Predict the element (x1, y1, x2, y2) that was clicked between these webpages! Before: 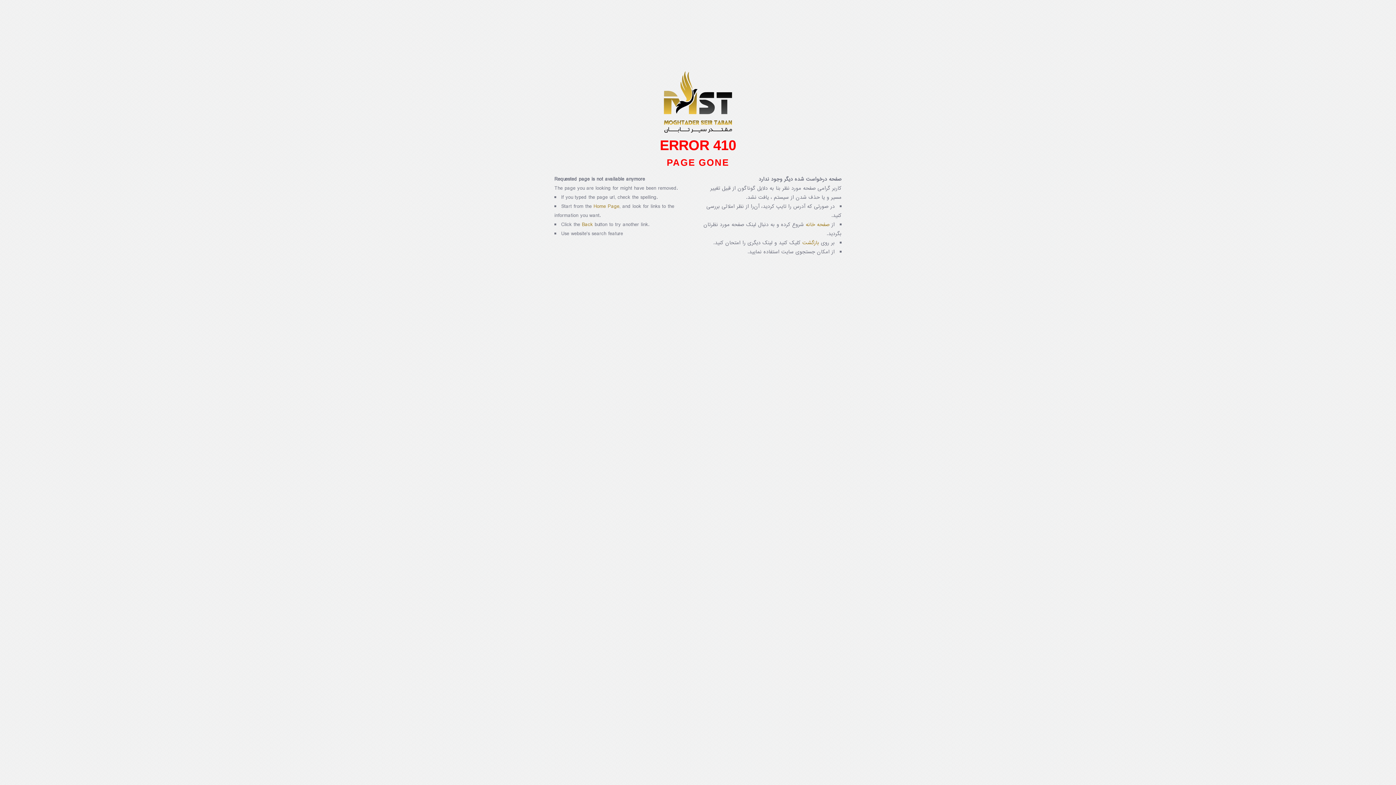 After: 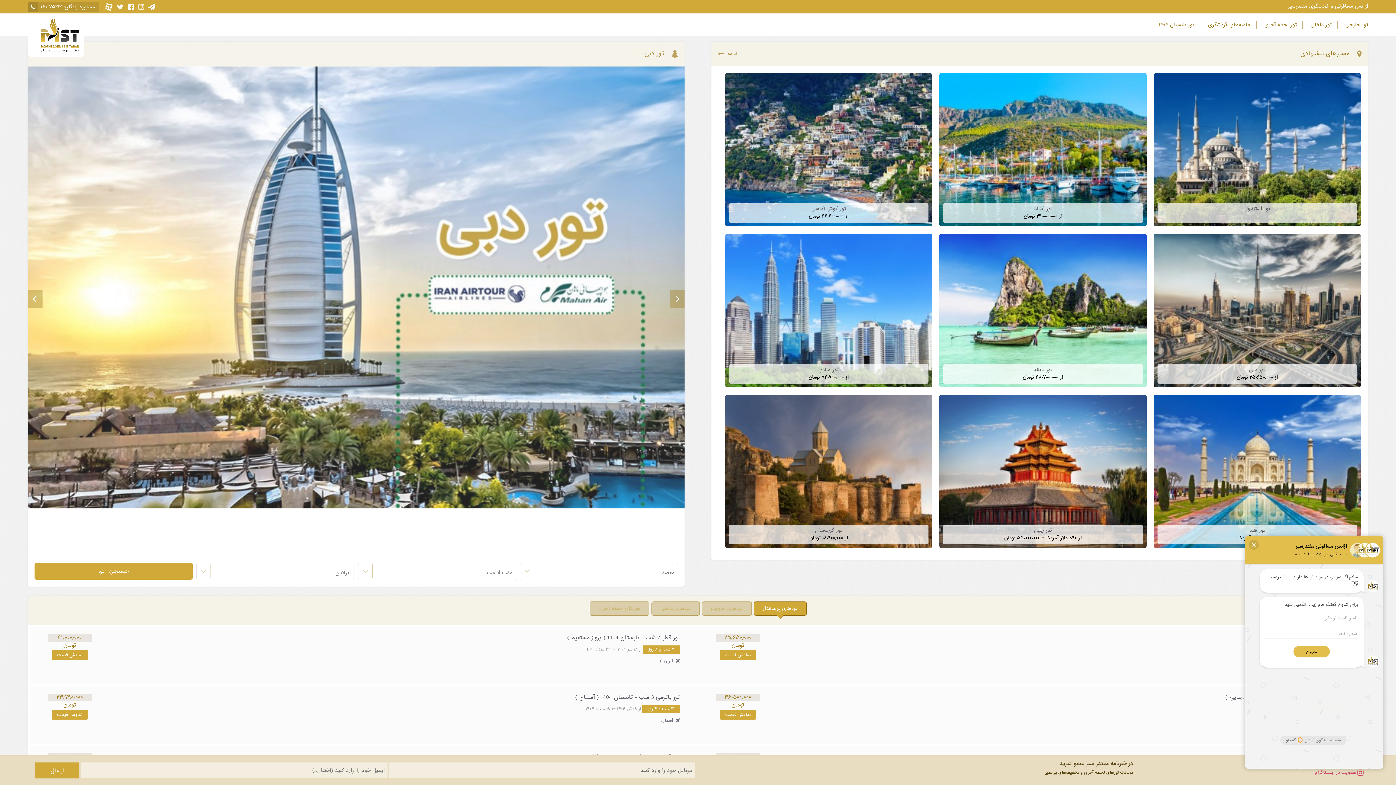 Action: bbox: (593, 202, 619, 210) label: Home Page